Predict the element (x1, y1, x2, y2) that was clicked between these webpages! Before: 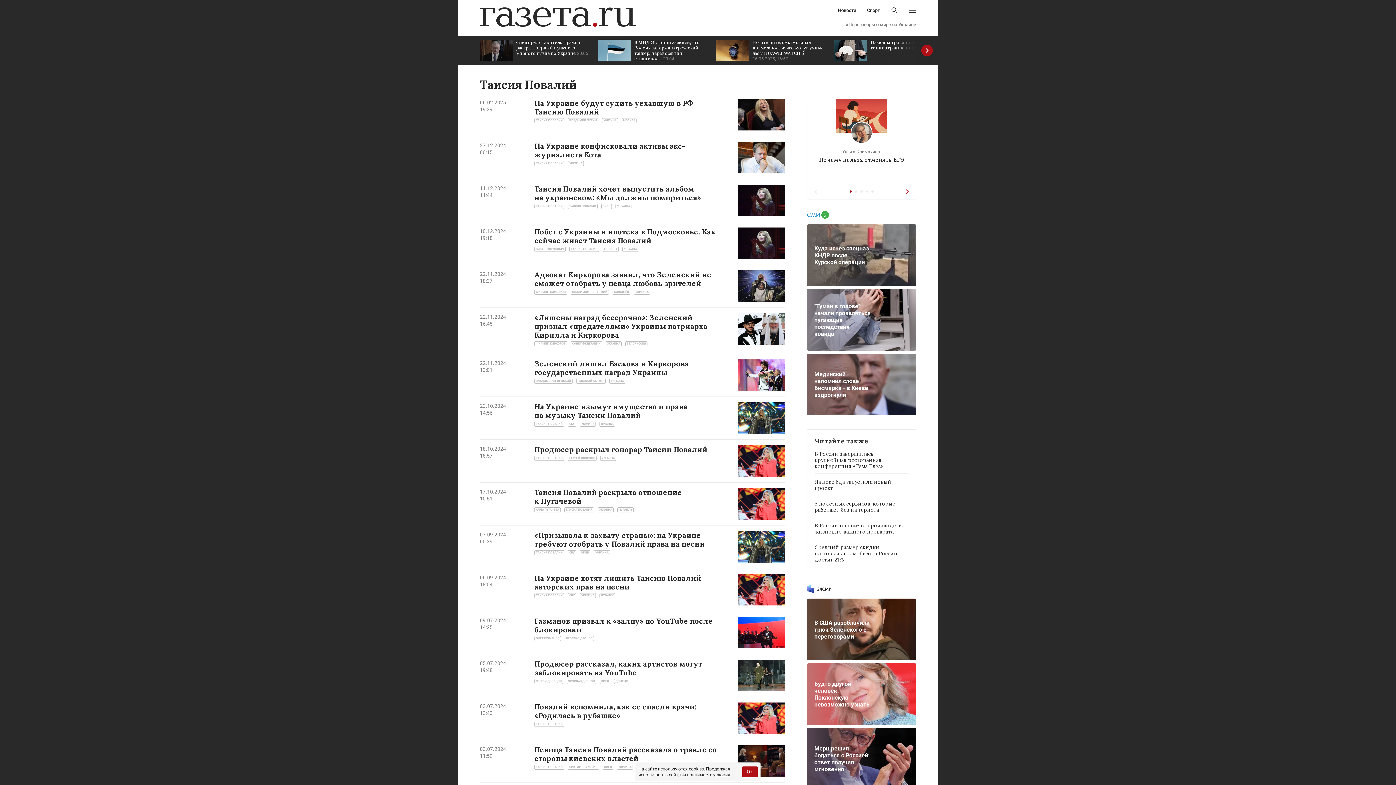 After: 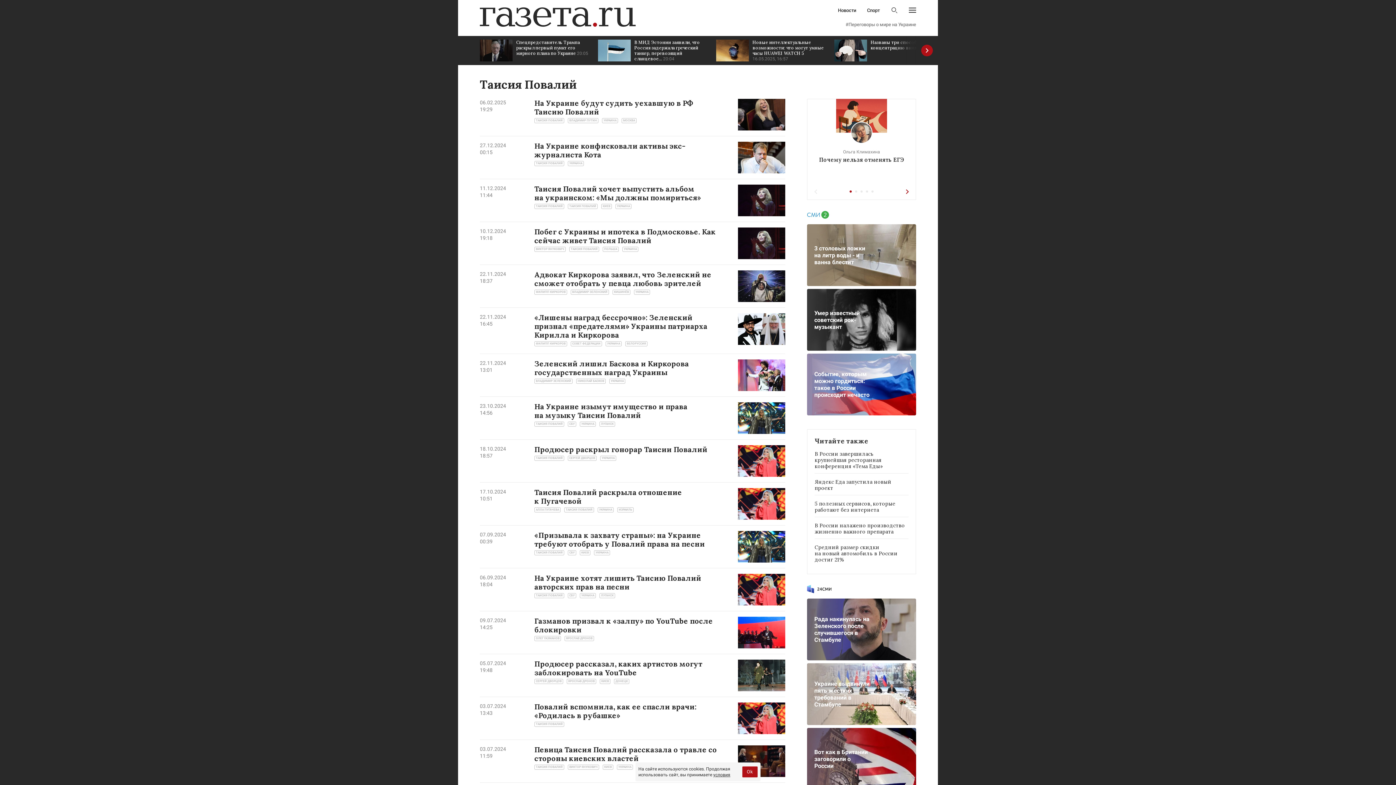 Action: label: ТАИСИЯ ПОВАЛИЙ bbox: (534, 722, 564, 727)